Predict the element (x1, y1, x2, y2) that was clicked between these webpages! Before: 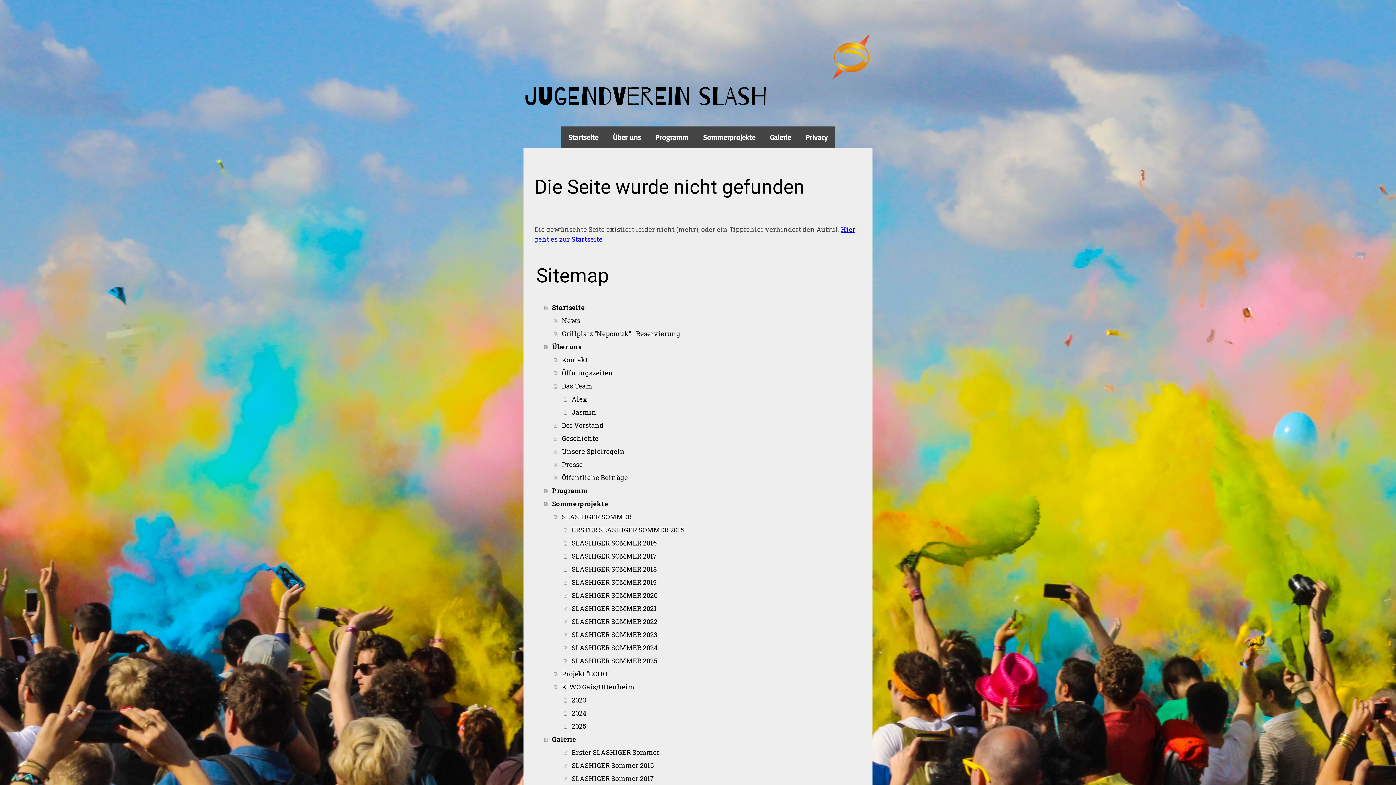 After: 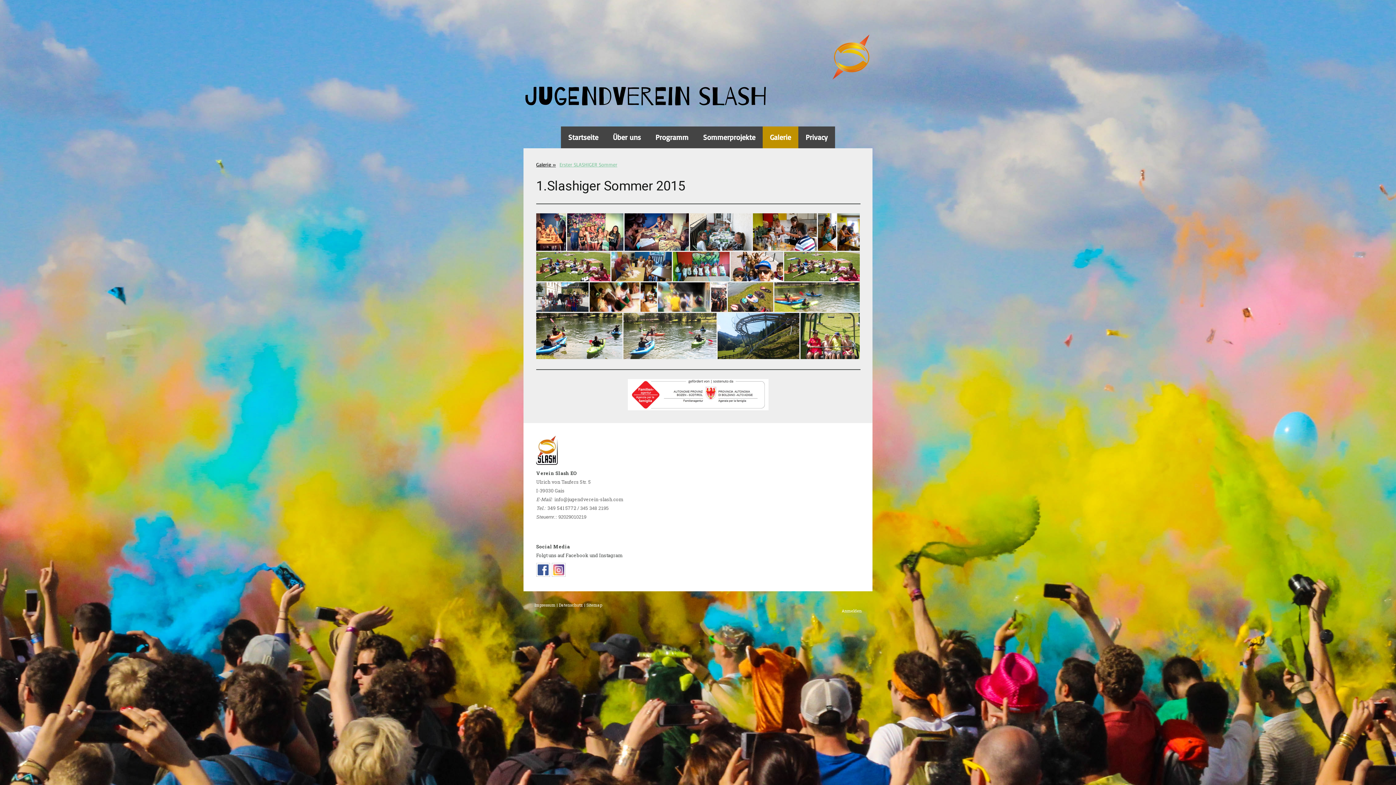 Action: label: Erster SLASHIGER Sommer bbox: (564, 746, 861, 759)